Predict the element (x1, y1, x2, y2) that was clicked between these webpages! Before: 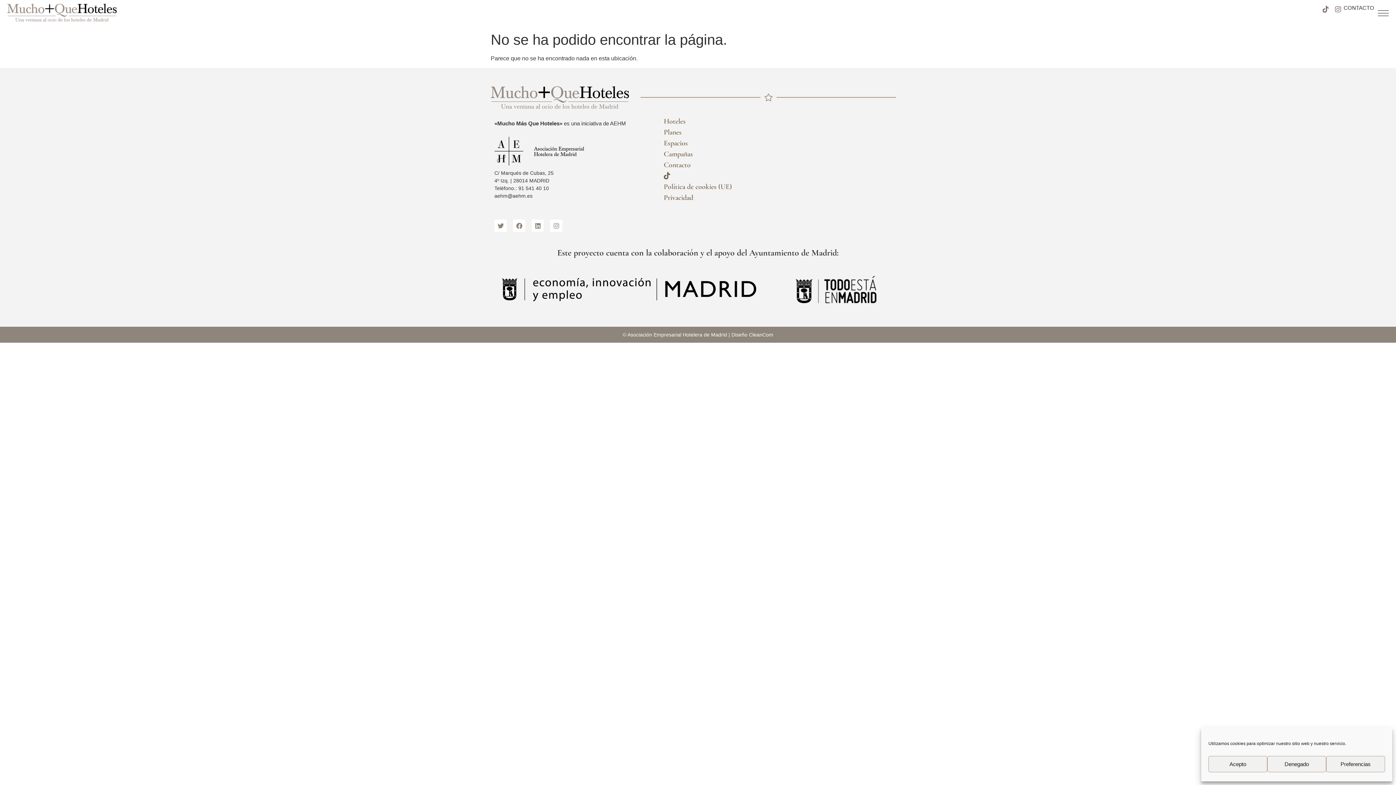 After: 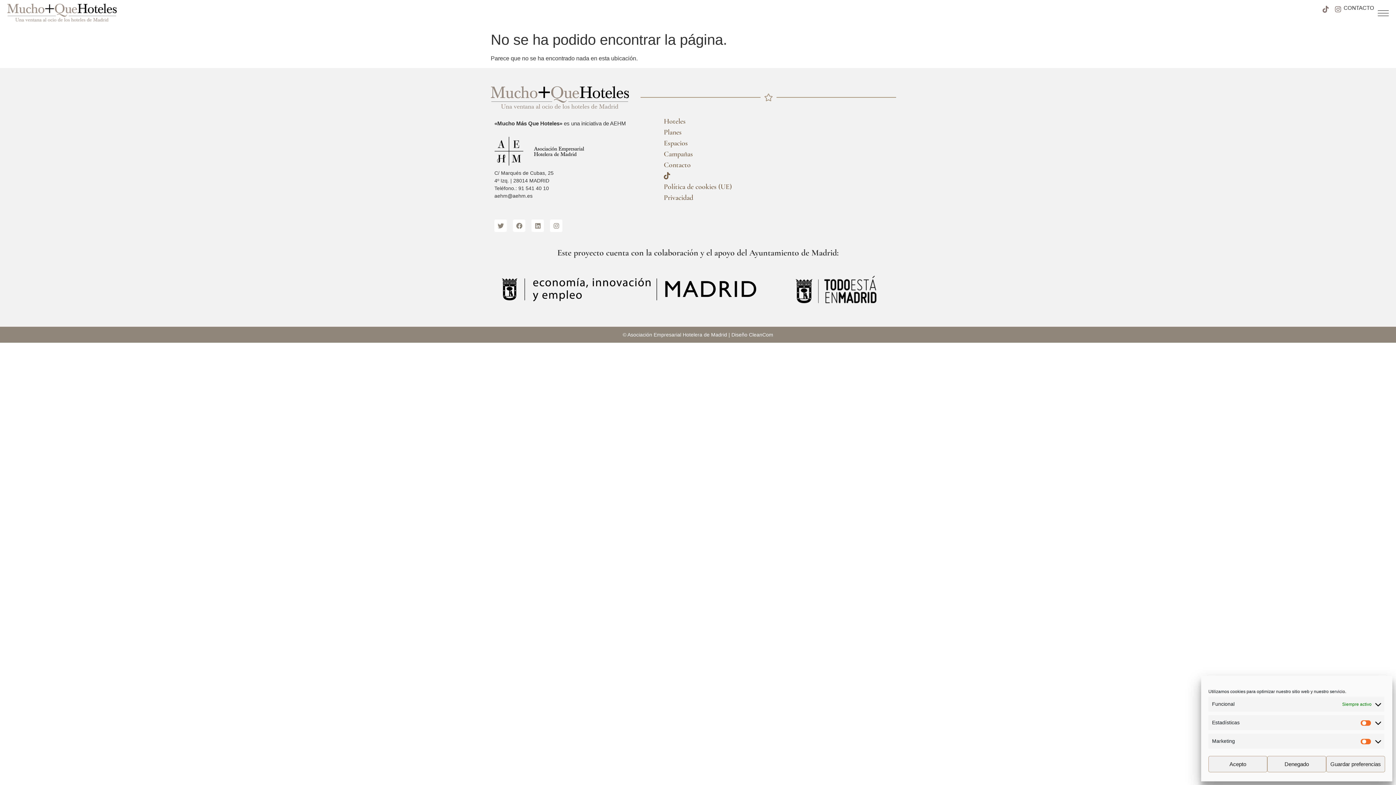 Action: bbox: (1326, 756, 1385, 772) label: Preferencias